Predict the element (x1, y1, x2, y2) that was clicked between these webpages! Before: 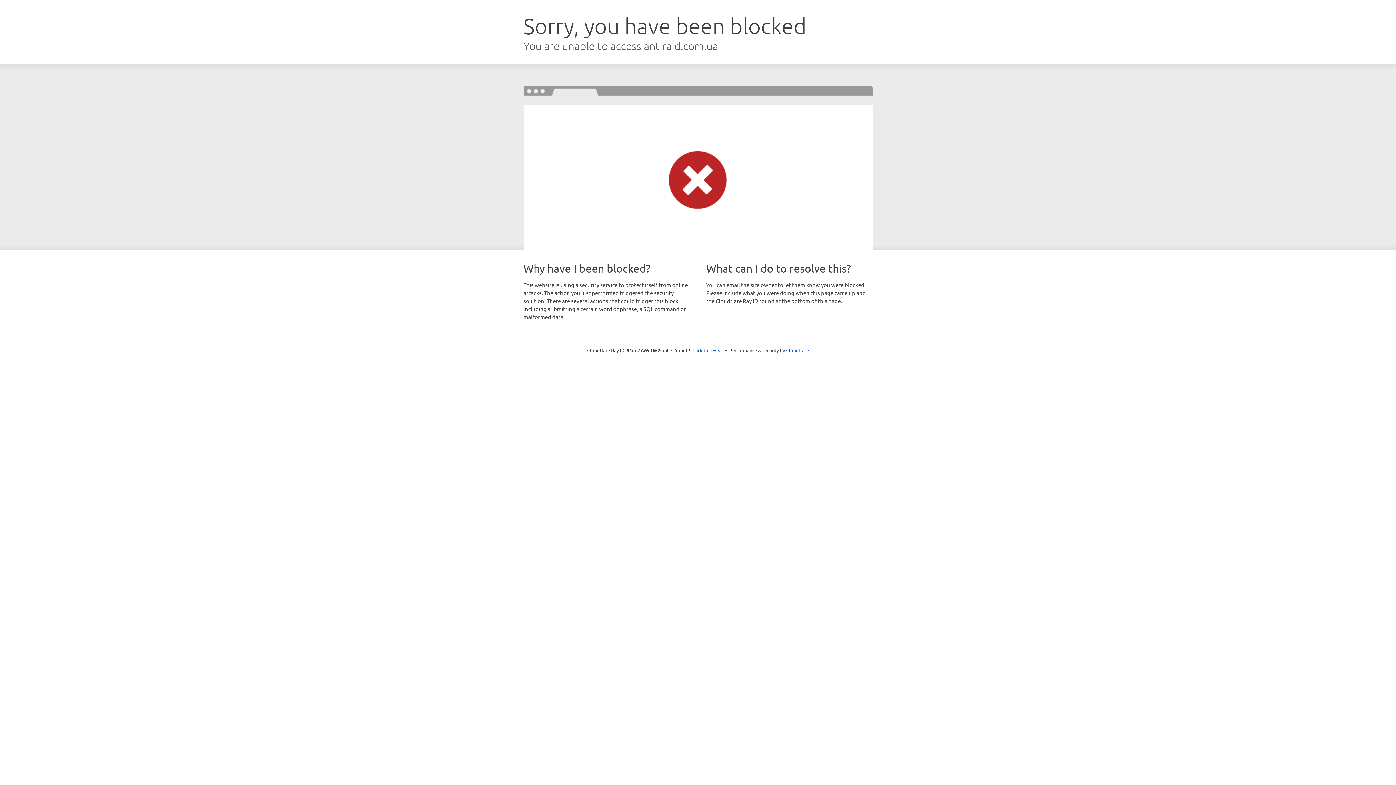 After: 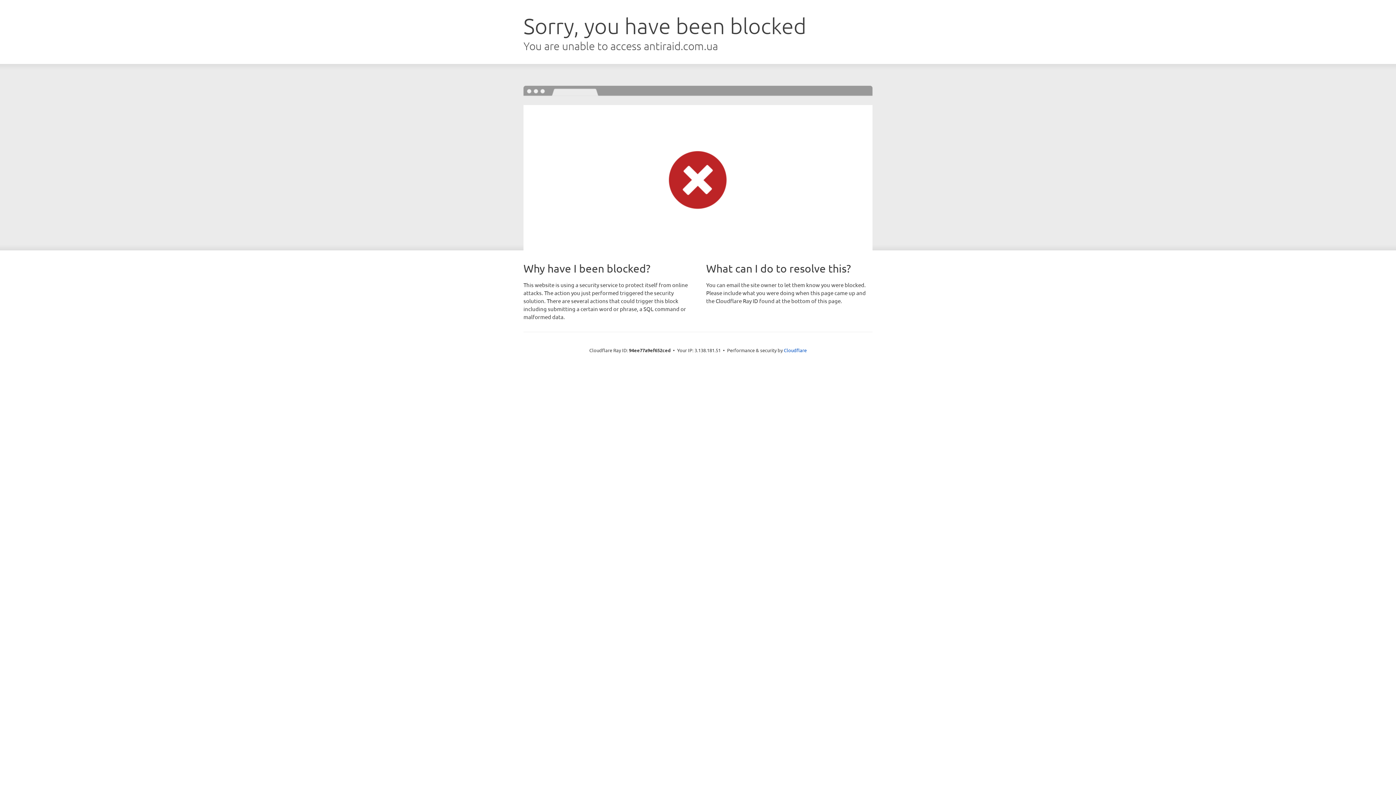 Action: label: Click to reveal bbox: (692, 346, 723, 353)